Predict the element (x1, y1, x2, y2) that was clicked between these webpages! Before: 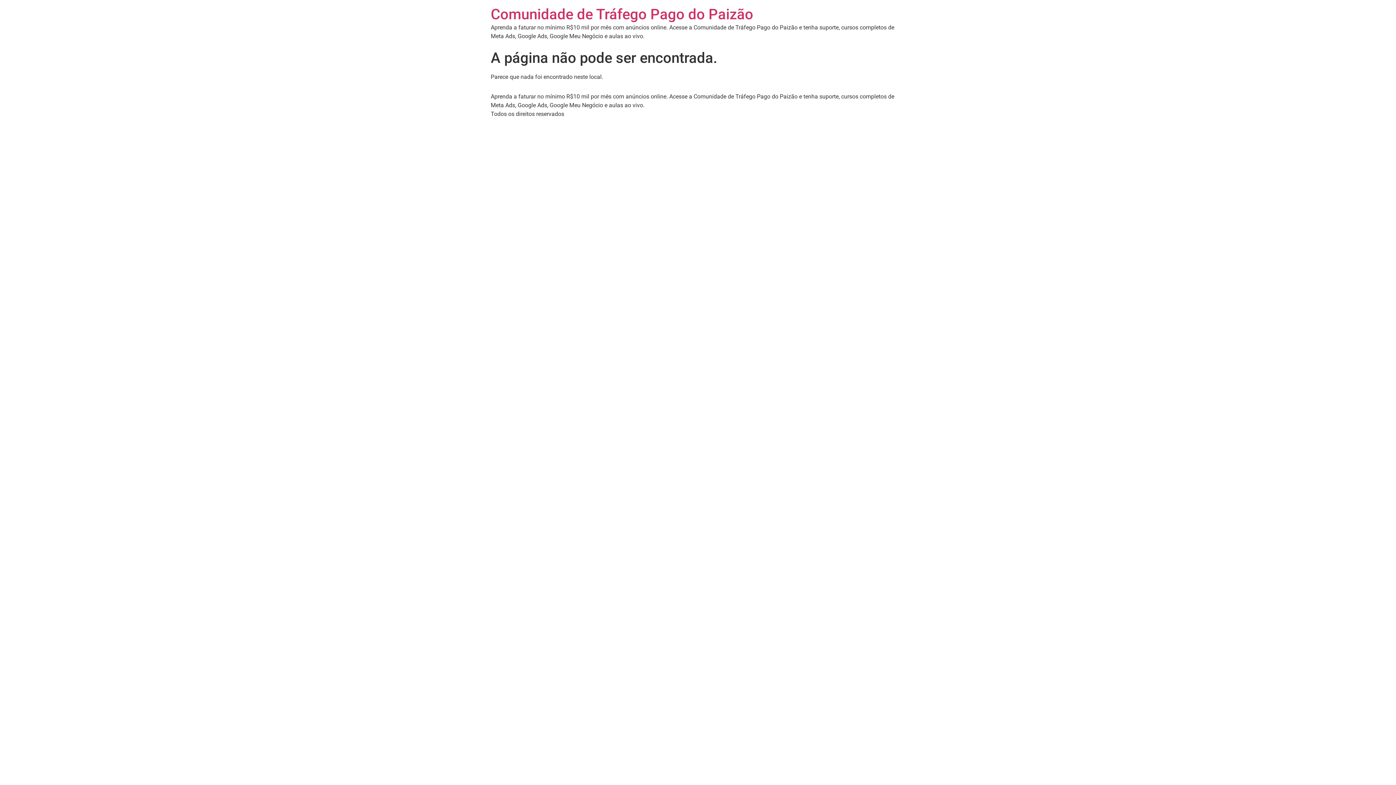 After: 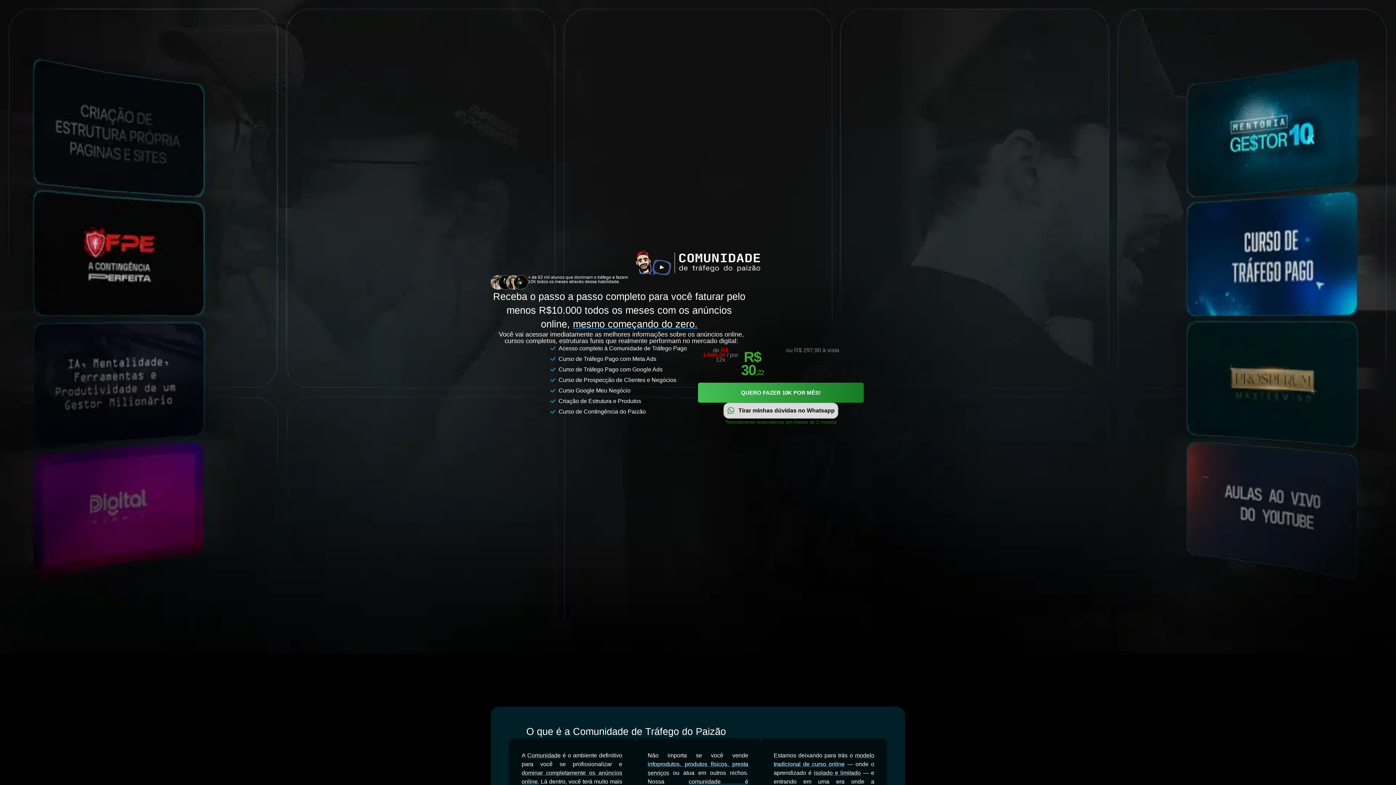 Action: label: Comunidade de Tráfego Pago do Paizão bbox: (490, 5, 753, 22)